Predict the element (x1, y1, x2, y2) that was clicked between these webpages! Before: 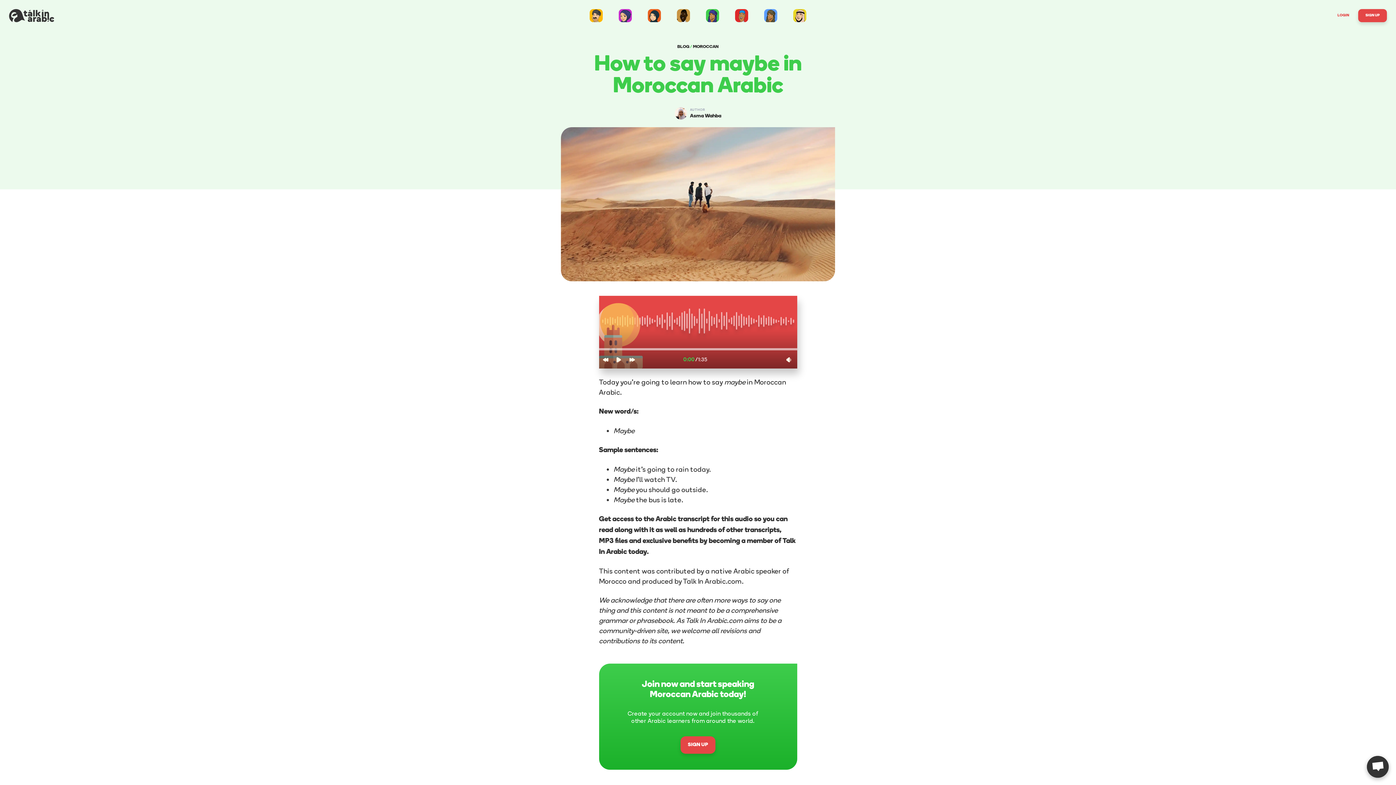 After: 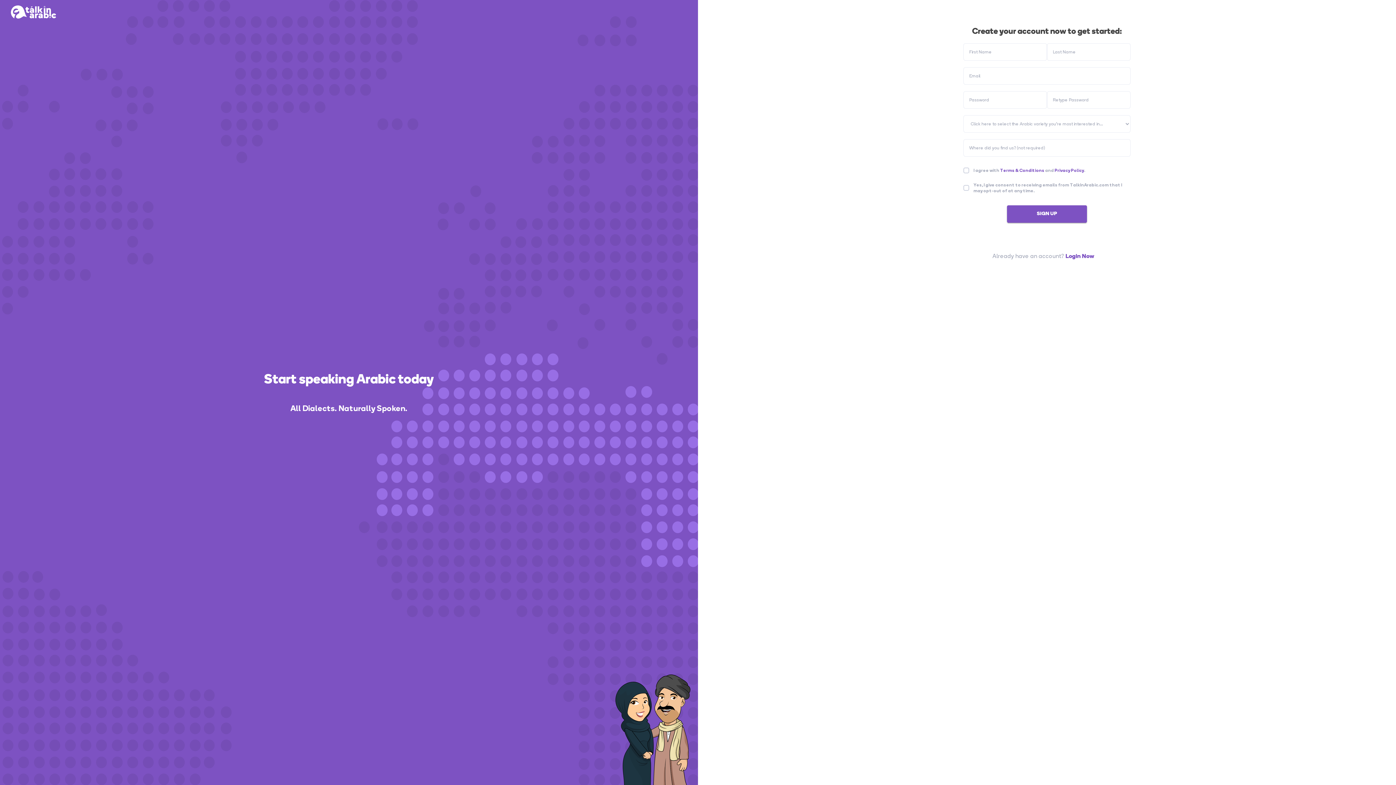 Action: bbox: (1358, 9, 1387, 22) label: SIGN UP